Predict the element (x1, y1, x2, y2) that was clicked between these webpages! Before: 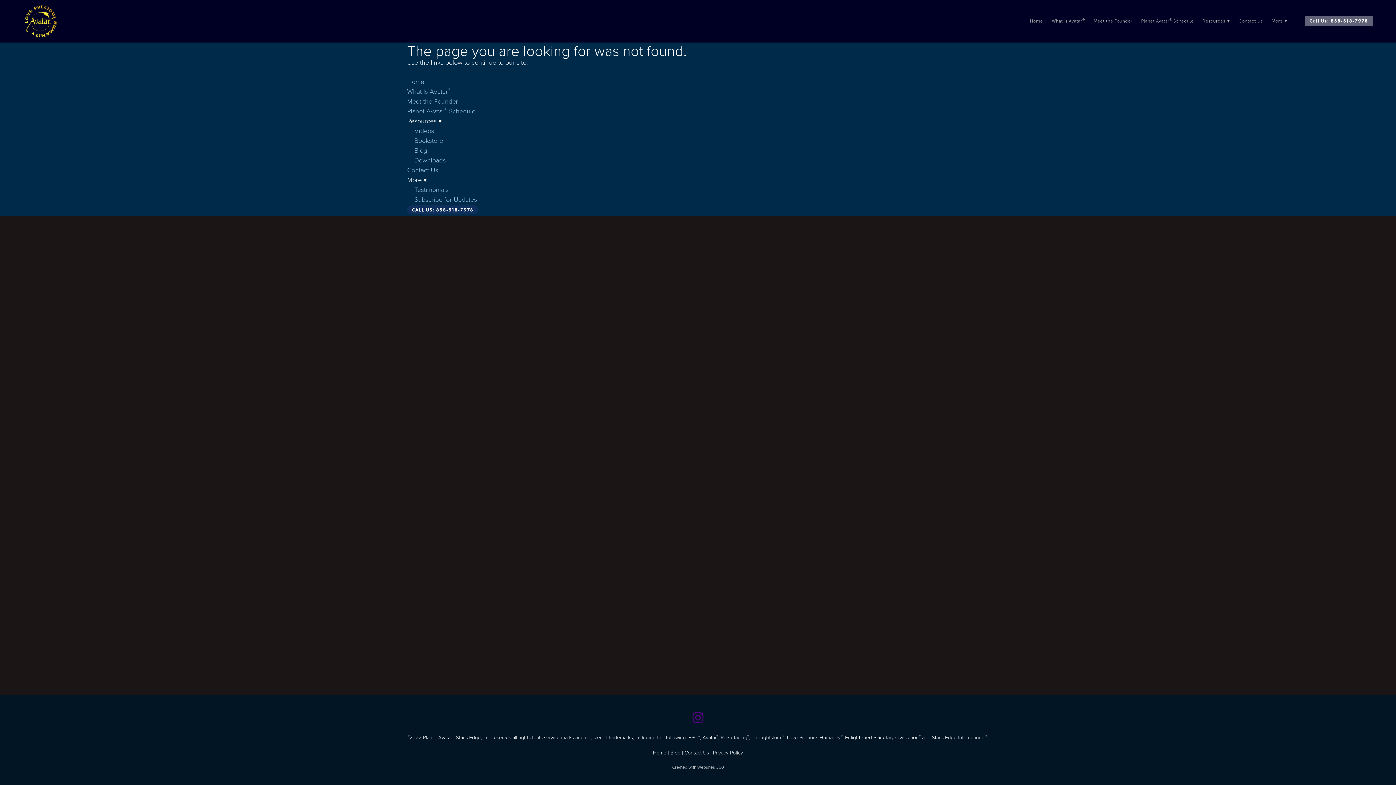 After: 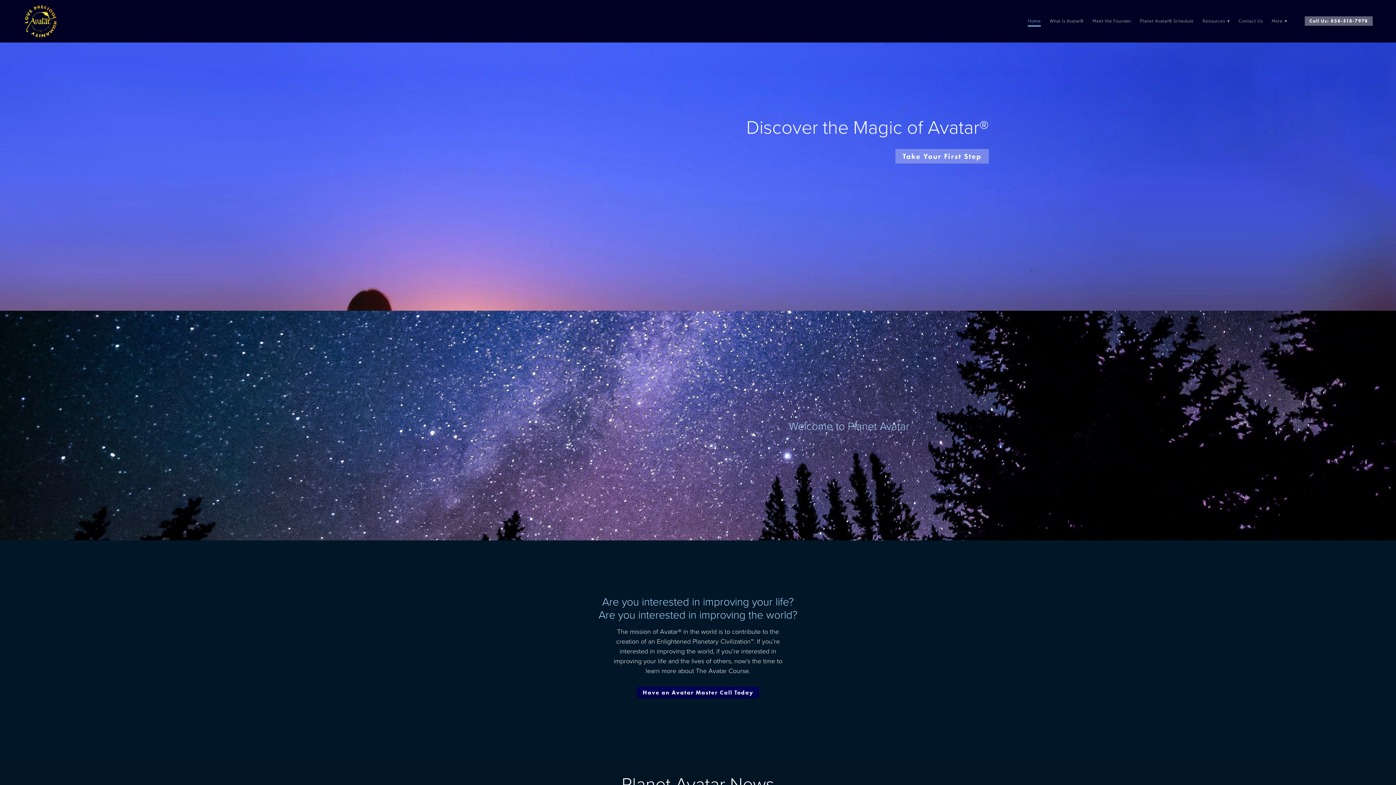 Action: bbox: (653, 749, 668, 756) label: Home 